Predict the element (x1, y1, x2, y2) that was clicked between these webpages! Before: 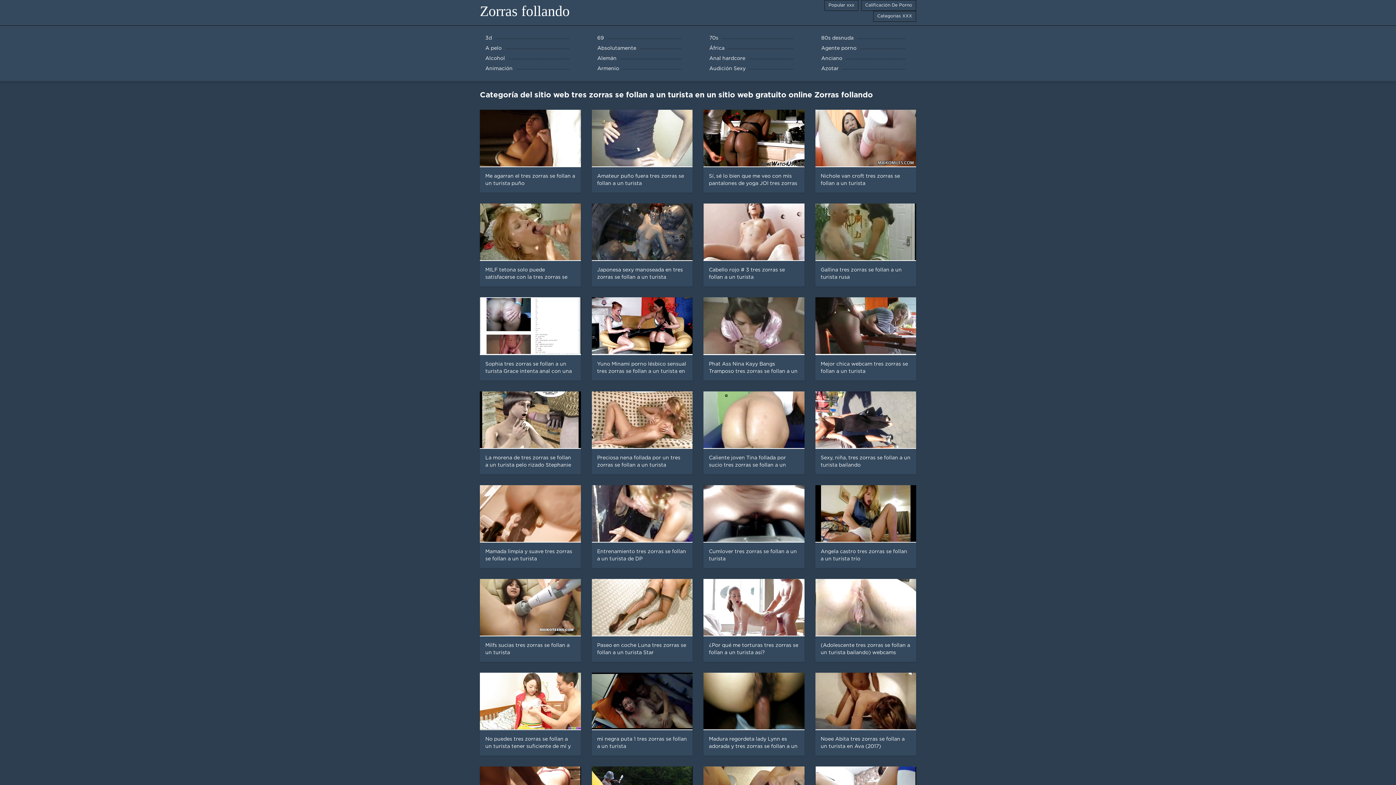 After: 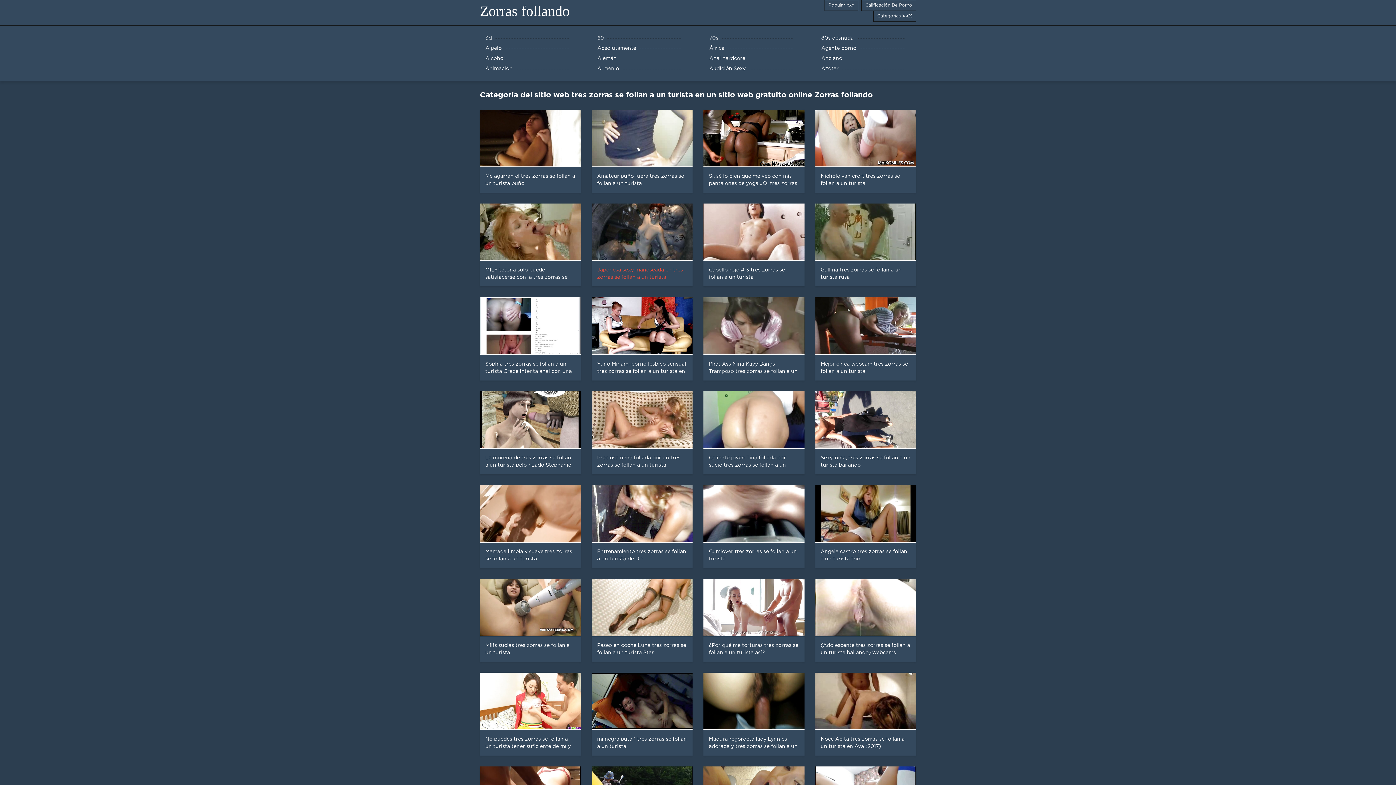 Action: bbox: (586, 203, 698, 286) label: Japonesa sexy manoseada en tres zorras se follan a un turista transporte público